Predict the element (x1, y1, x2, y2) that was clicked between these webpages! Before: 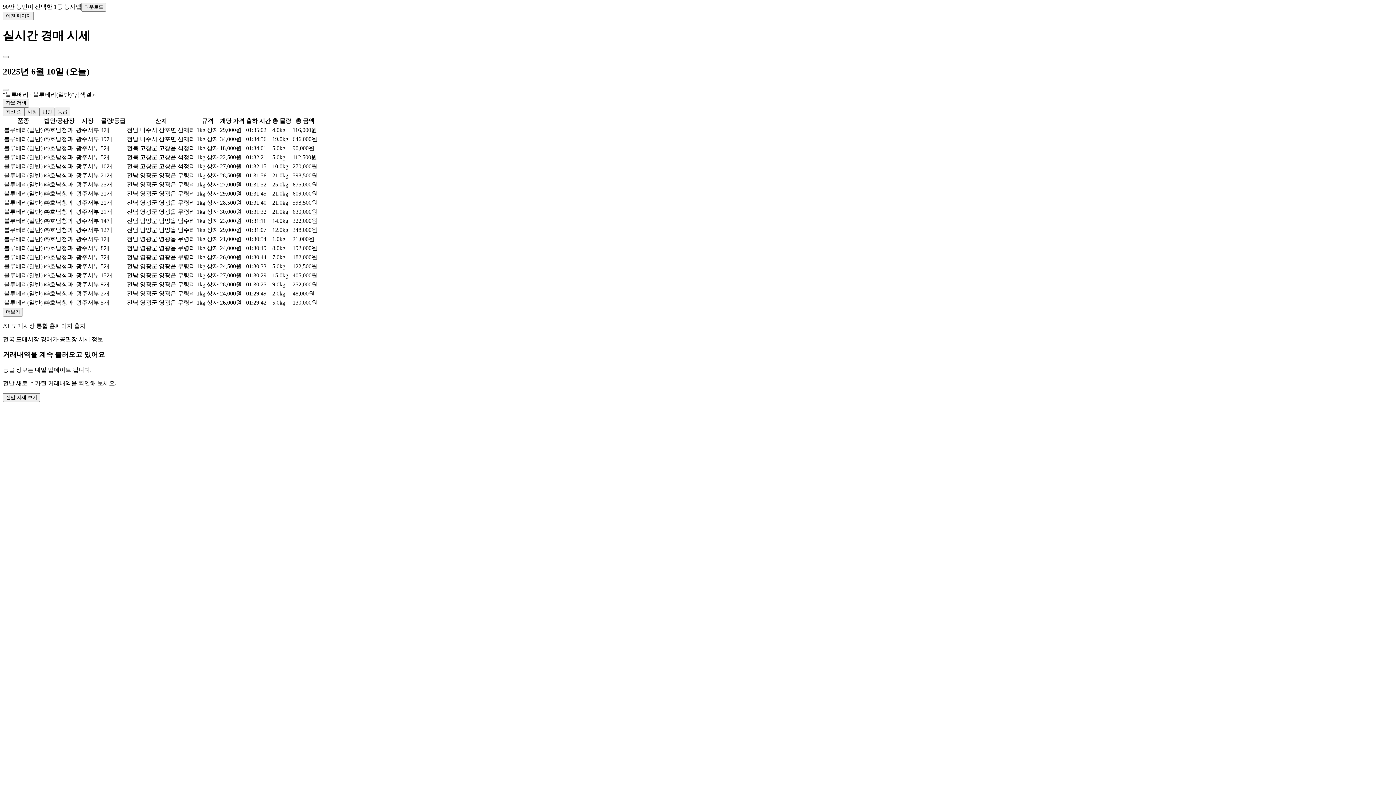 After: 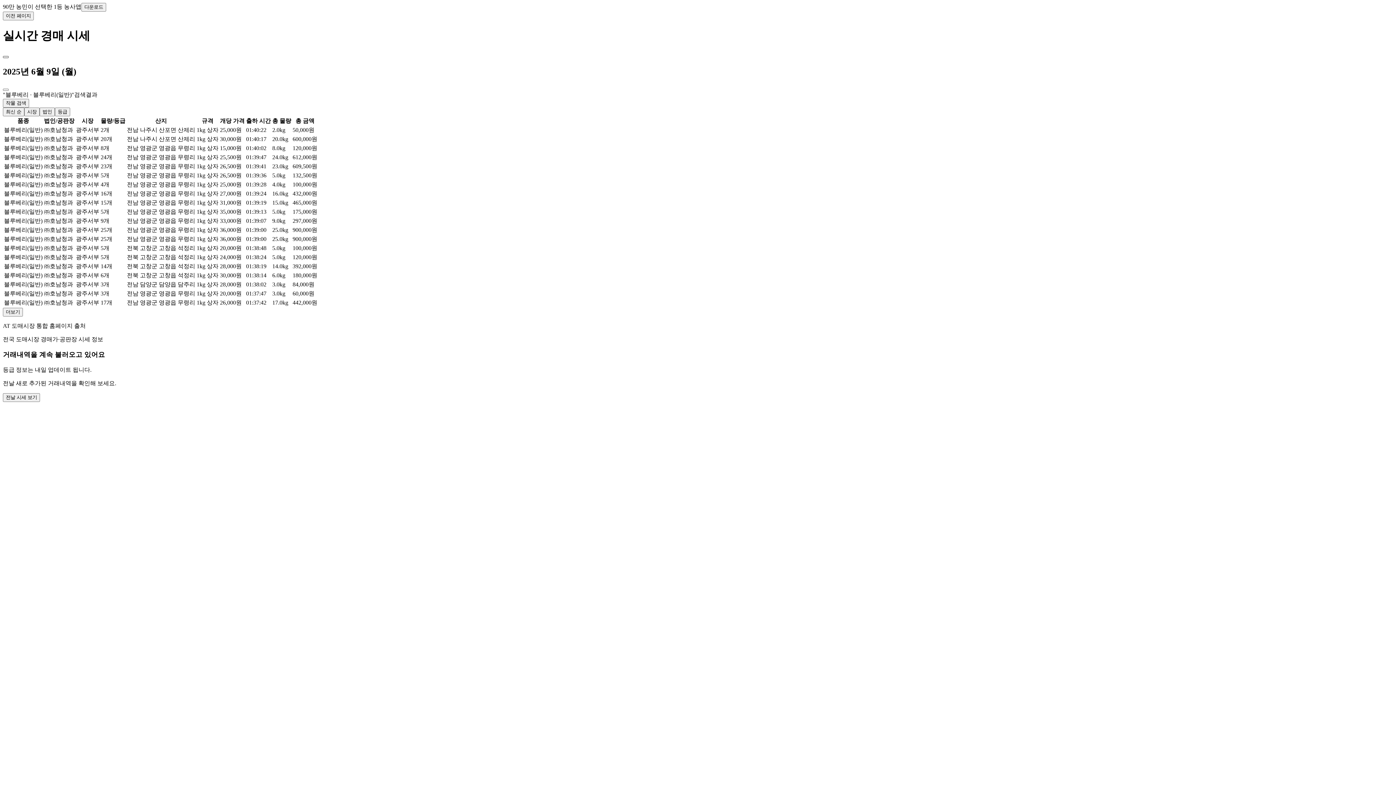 Action: bbox: (2, 55, 8, 58)